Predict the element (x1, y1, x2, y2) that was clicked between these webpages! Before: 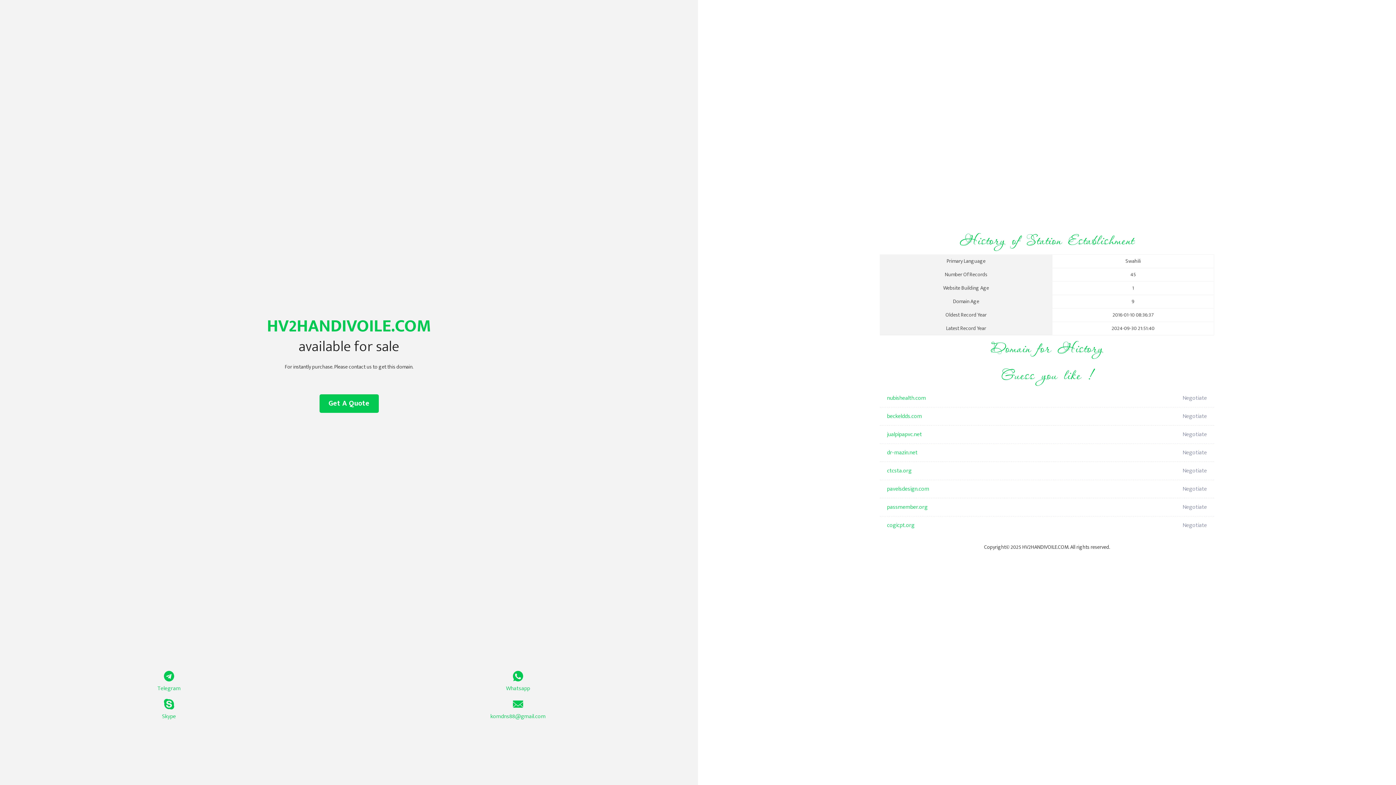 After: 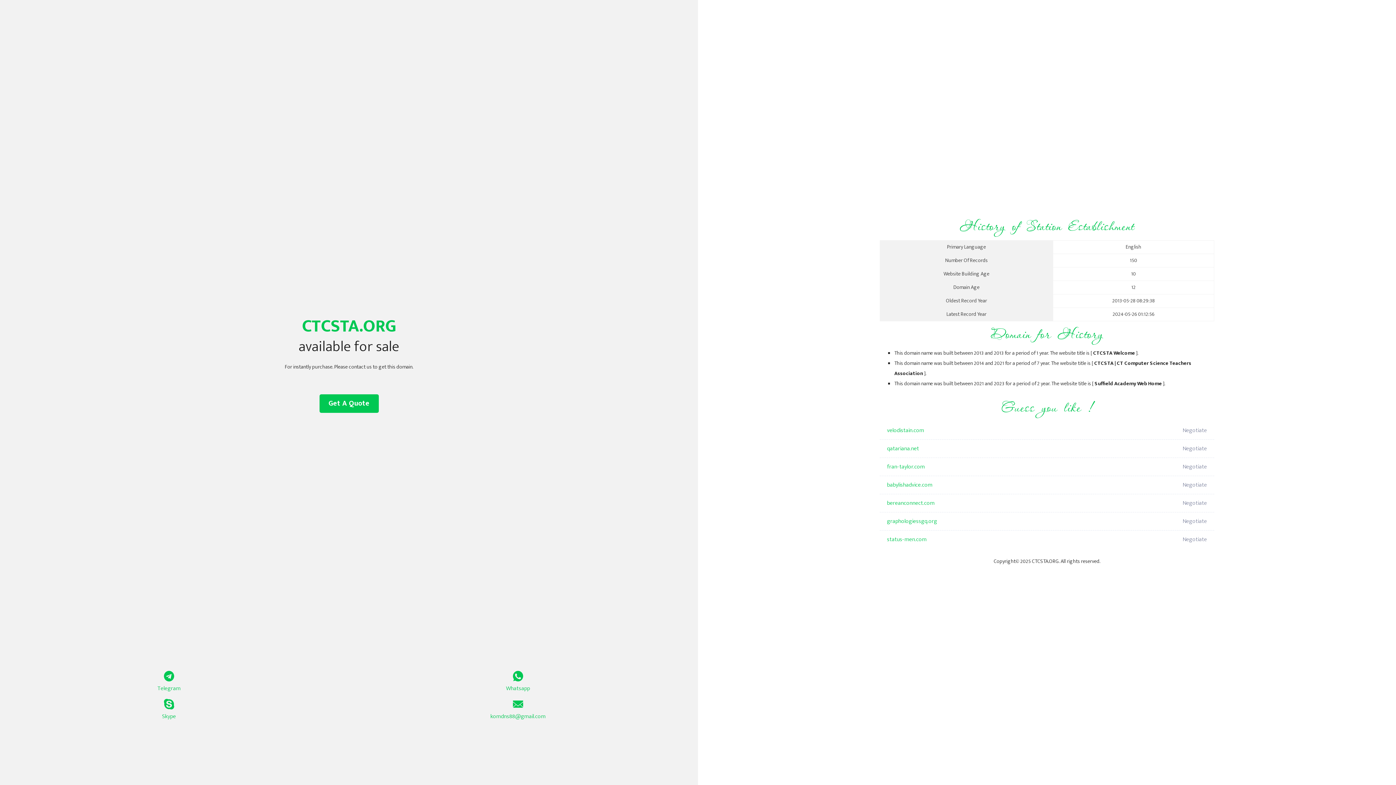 Action: label: ctcsta.org bbox: (887, 462, 1098, 480)